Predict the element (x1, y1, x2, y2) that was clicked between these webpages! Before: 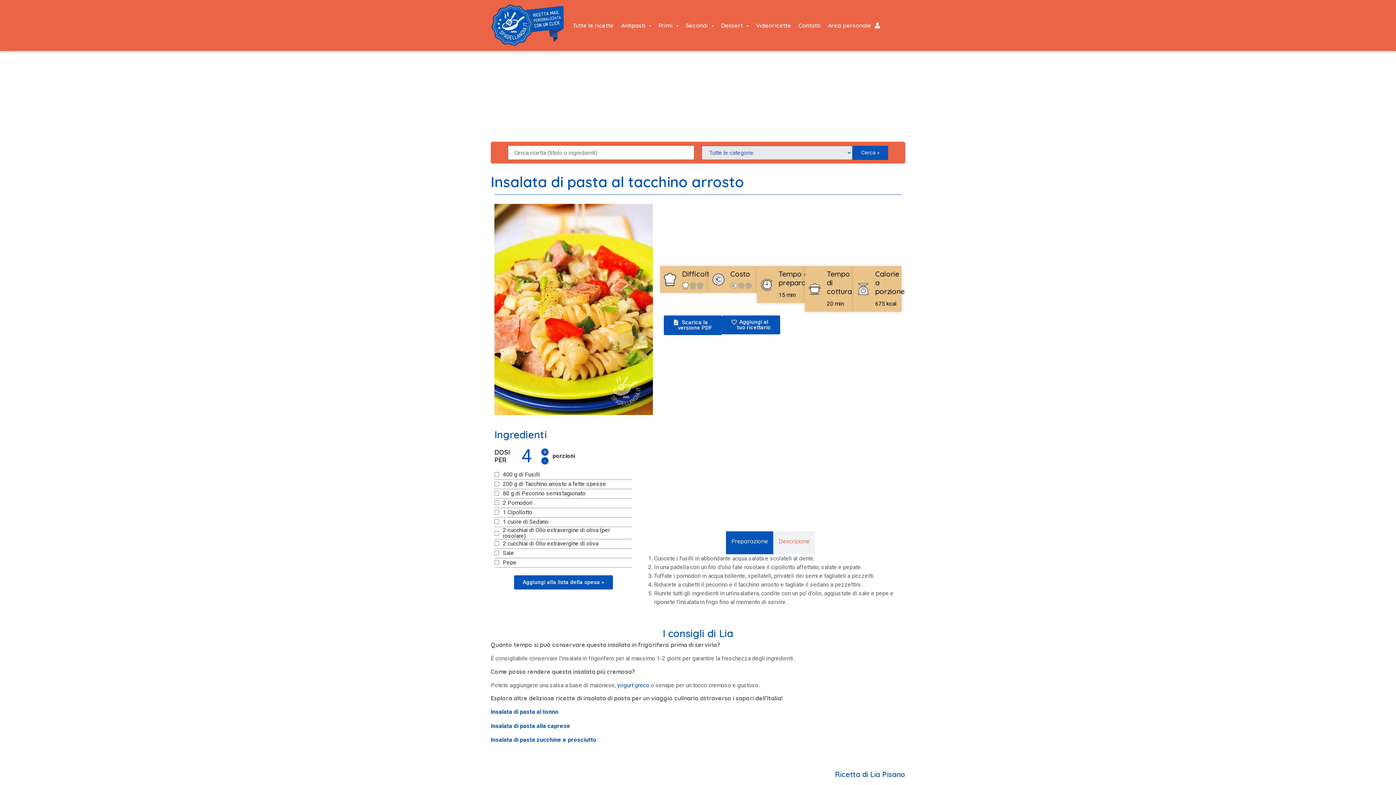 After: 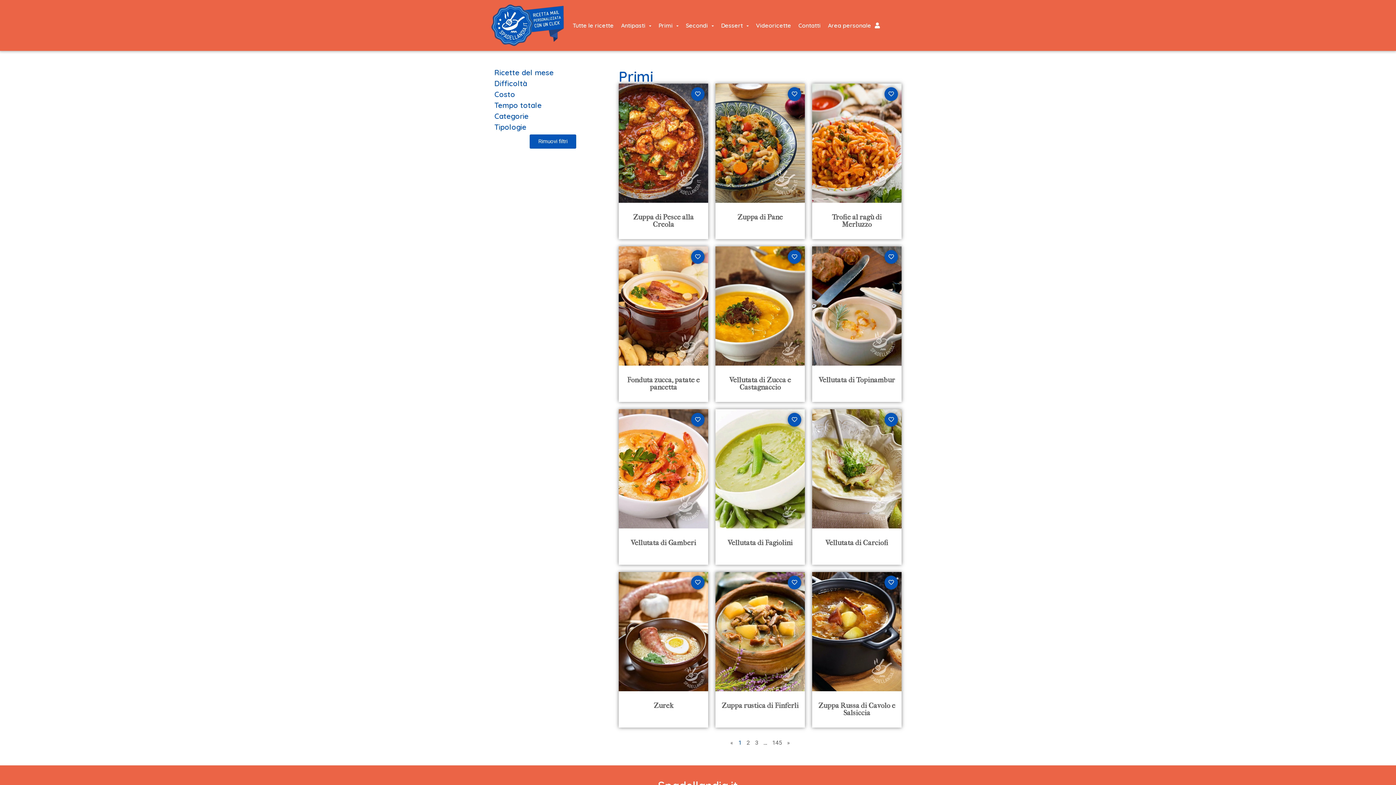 Action: label: Primi bbox: (655, 0, 682, 50)